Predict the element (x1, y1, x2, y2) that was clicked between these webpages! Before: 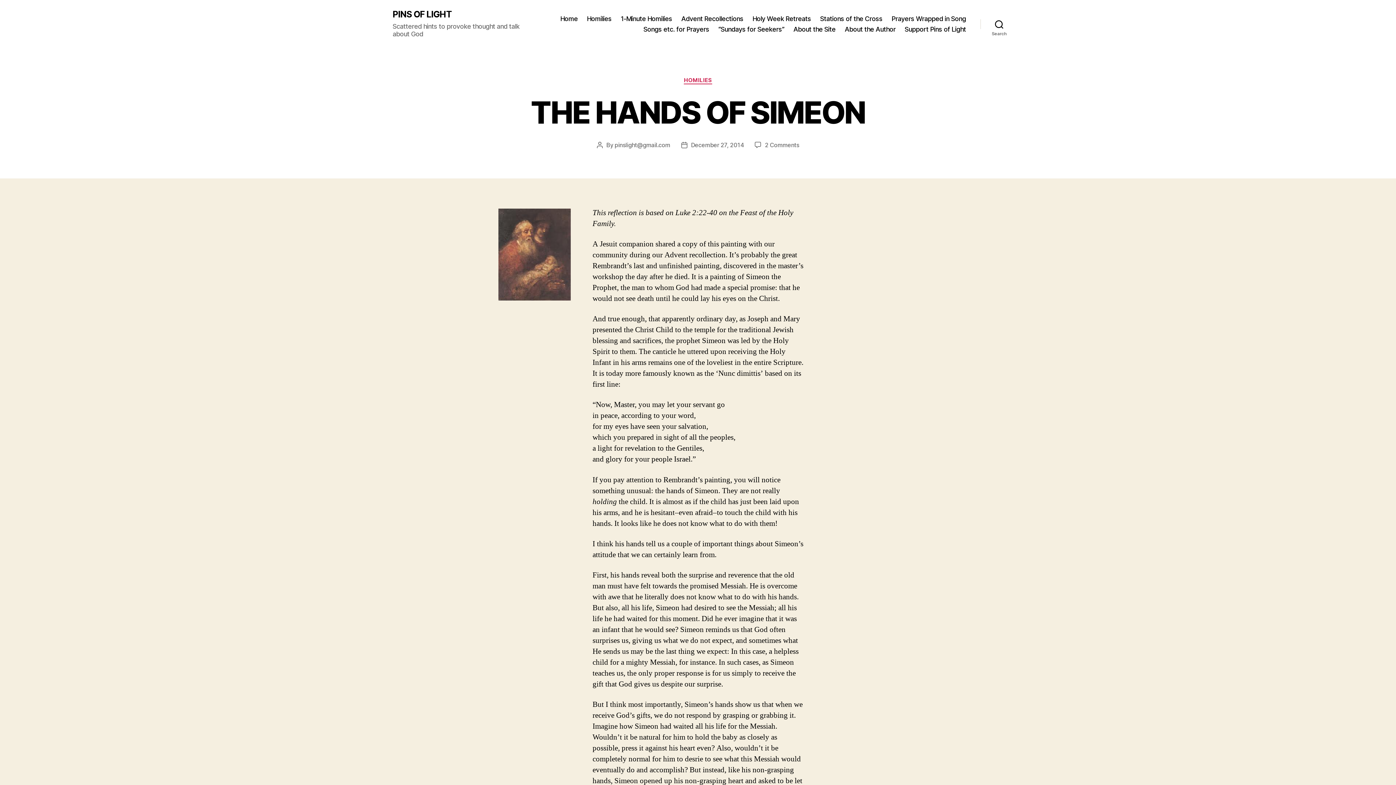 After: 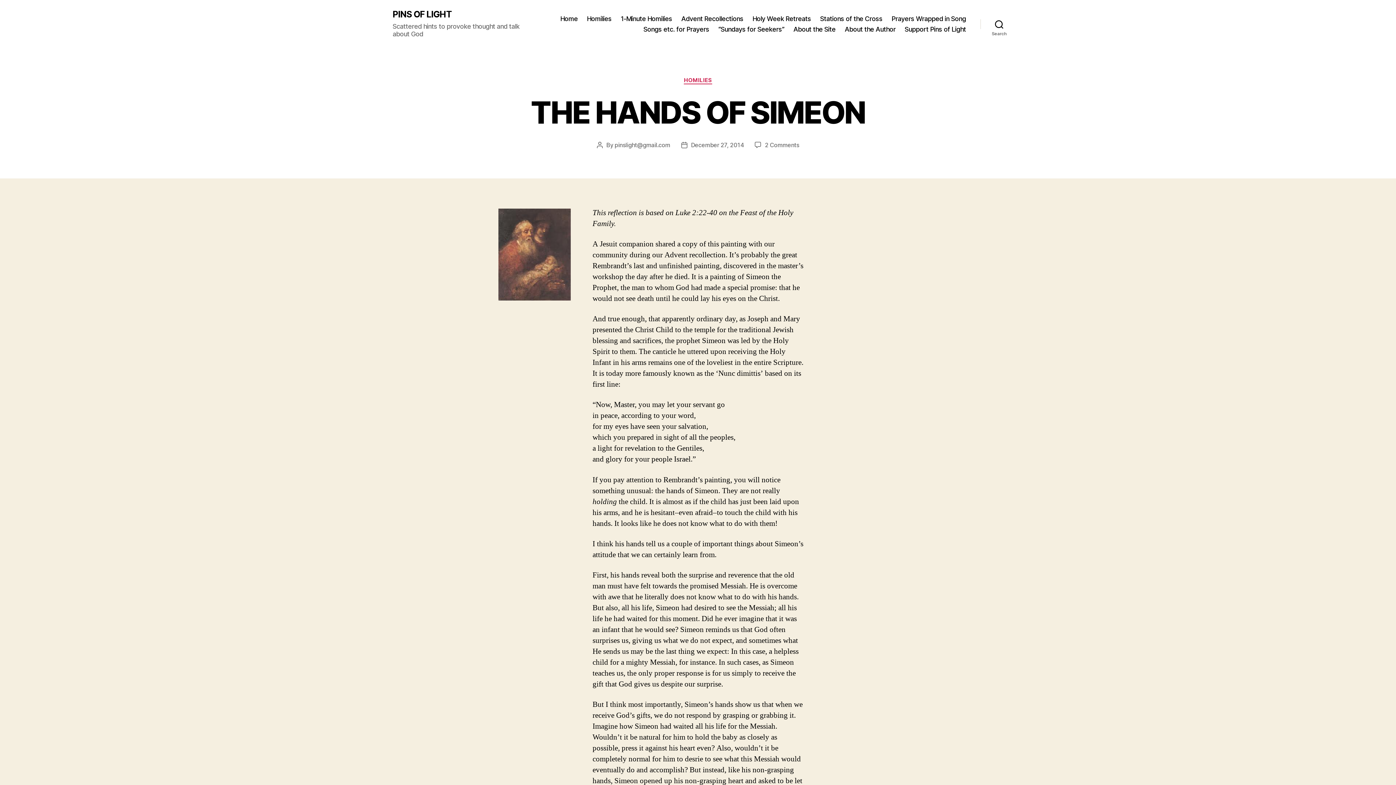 Action: bbox: (691, 141, 744, 148) label: December 27, 2014